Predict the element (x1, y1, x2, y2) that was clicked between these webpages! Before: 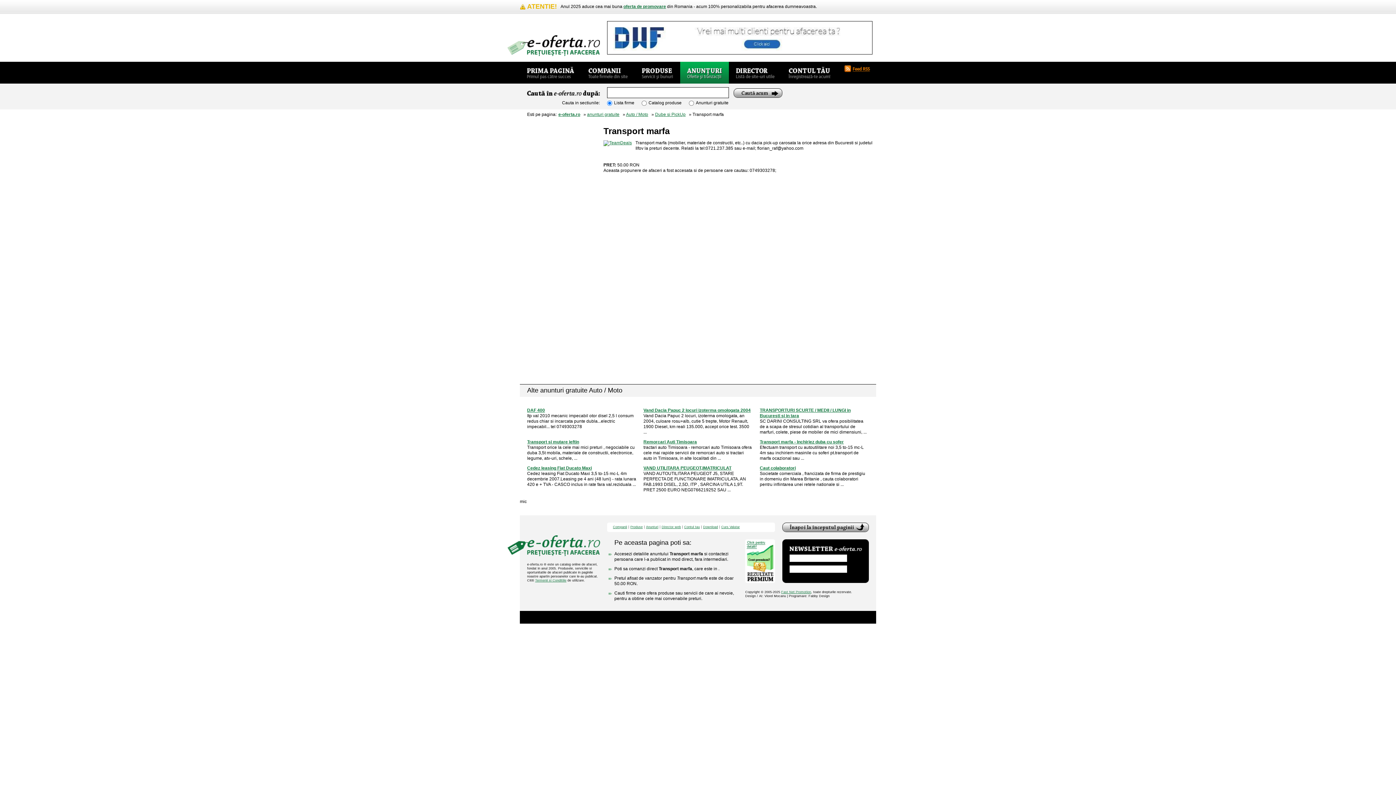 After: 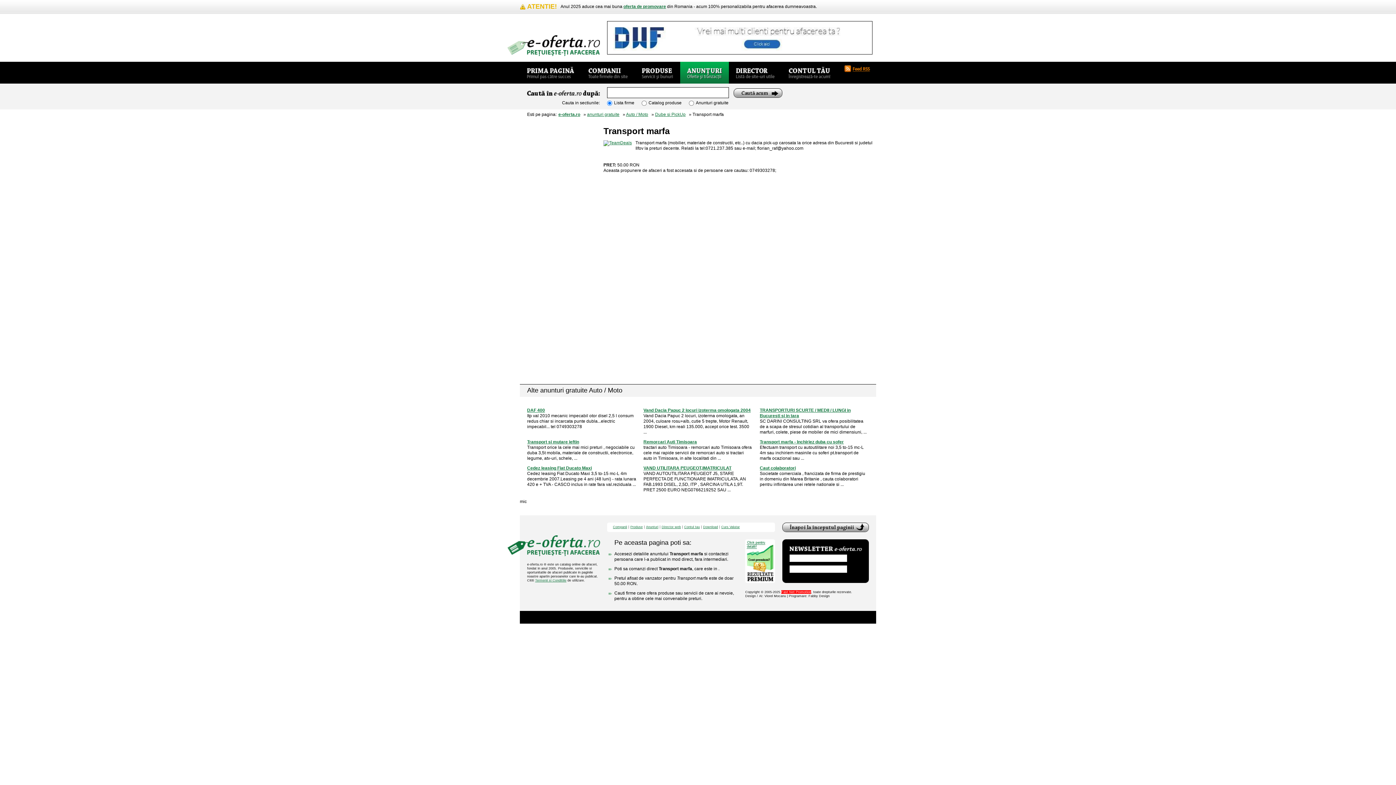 Action: bbox: (781, 590, 811, 594) label: Fast Net Promotion